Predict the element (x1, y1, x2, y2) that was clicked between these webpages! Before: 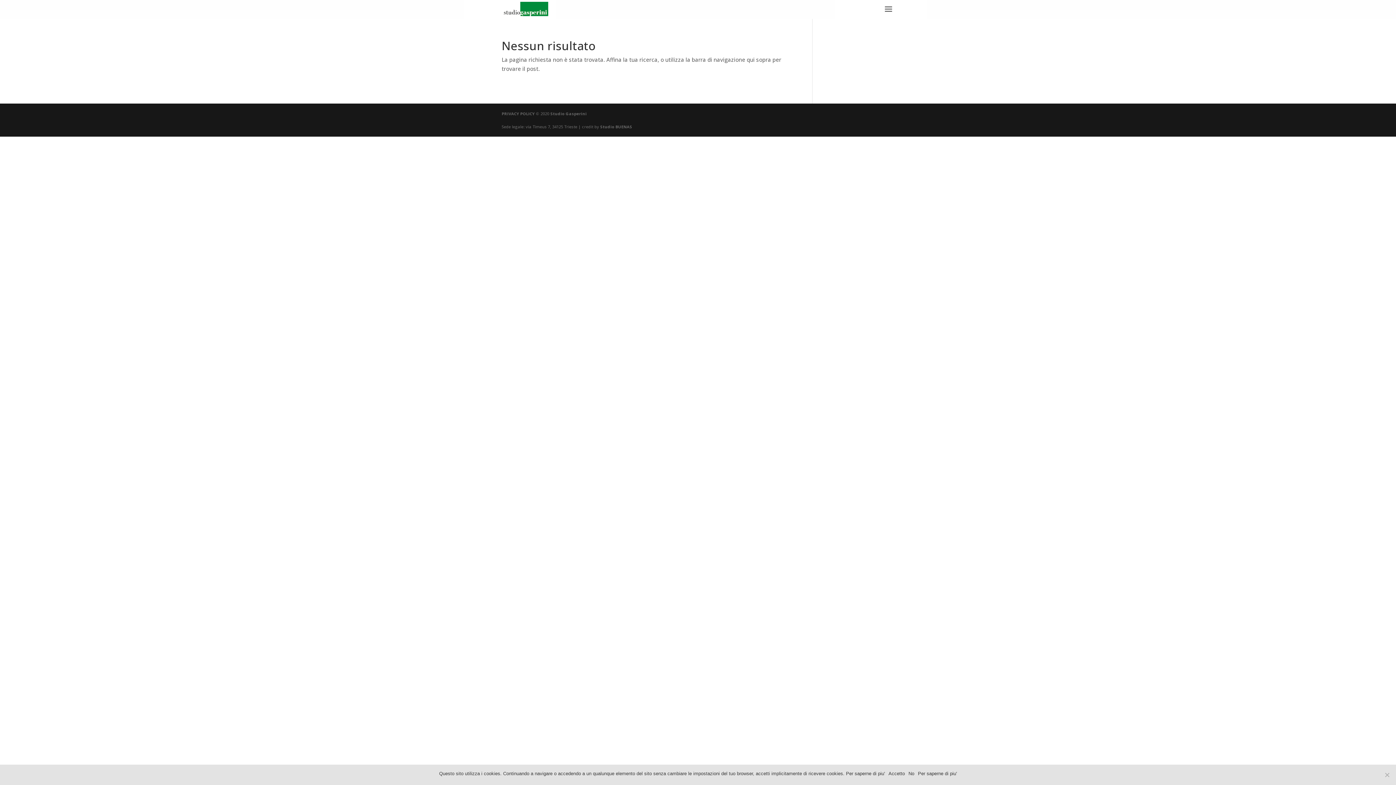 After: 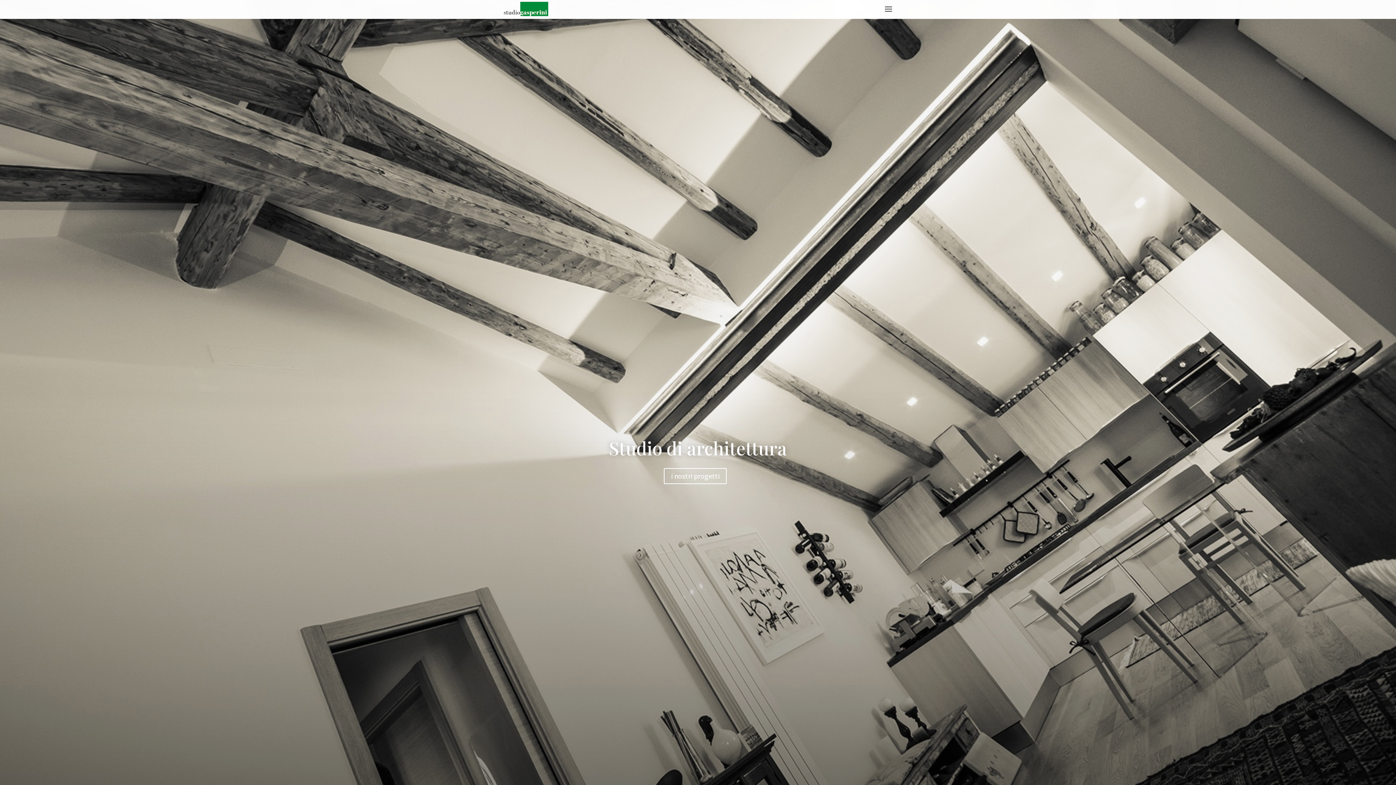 Action: bbox: (503, 5, 548, 12)